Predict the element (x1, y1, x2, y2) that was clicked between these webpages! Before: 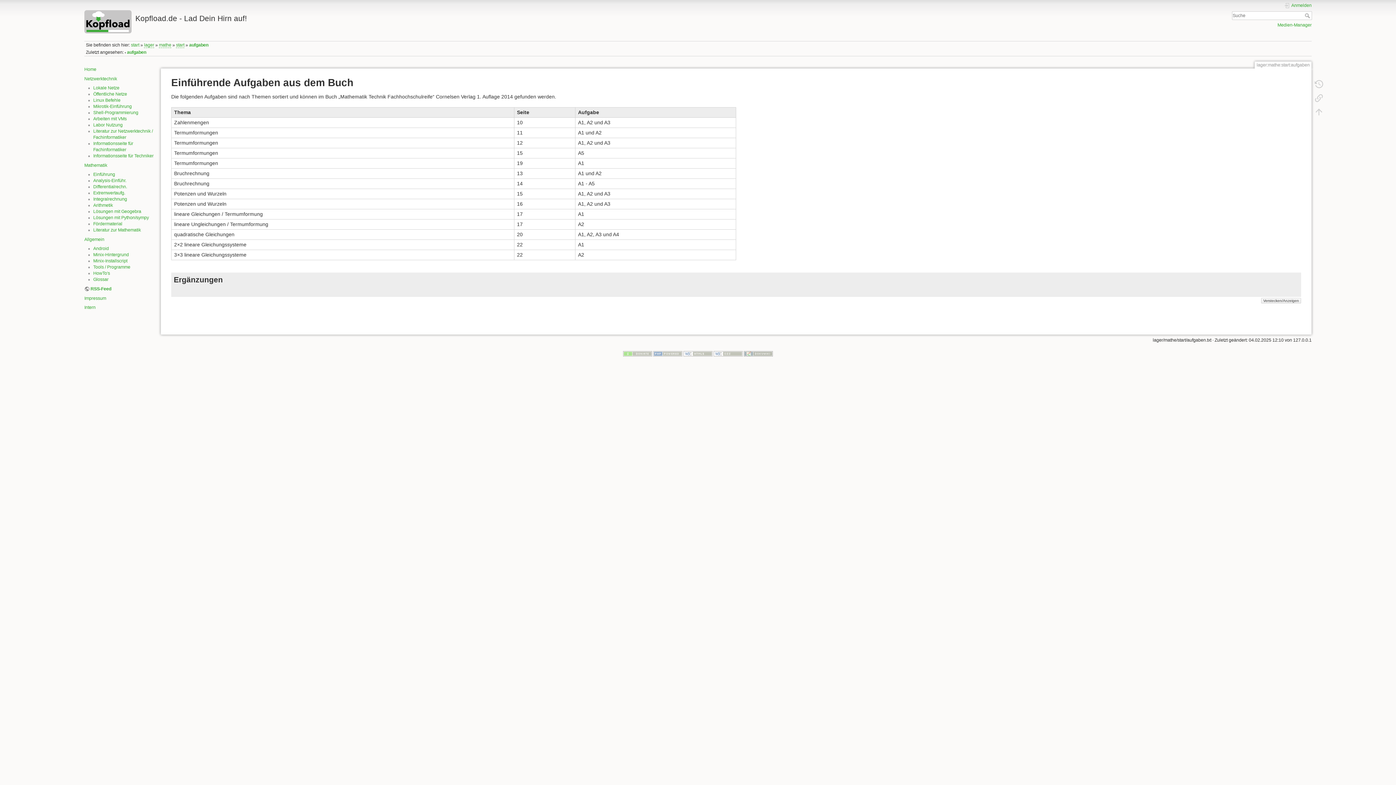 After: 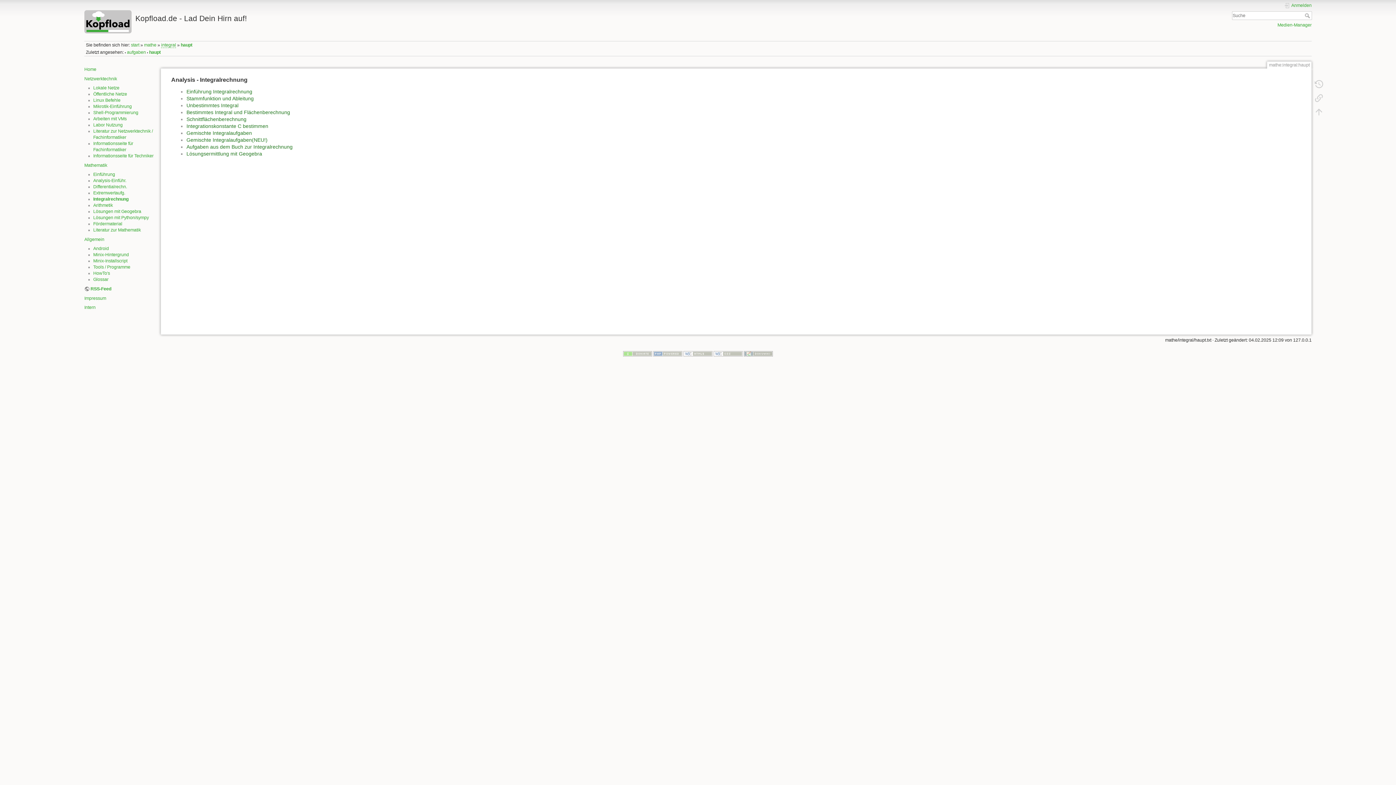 Action: bbox: (93, 196, 127, 201) label: Integralrechnung